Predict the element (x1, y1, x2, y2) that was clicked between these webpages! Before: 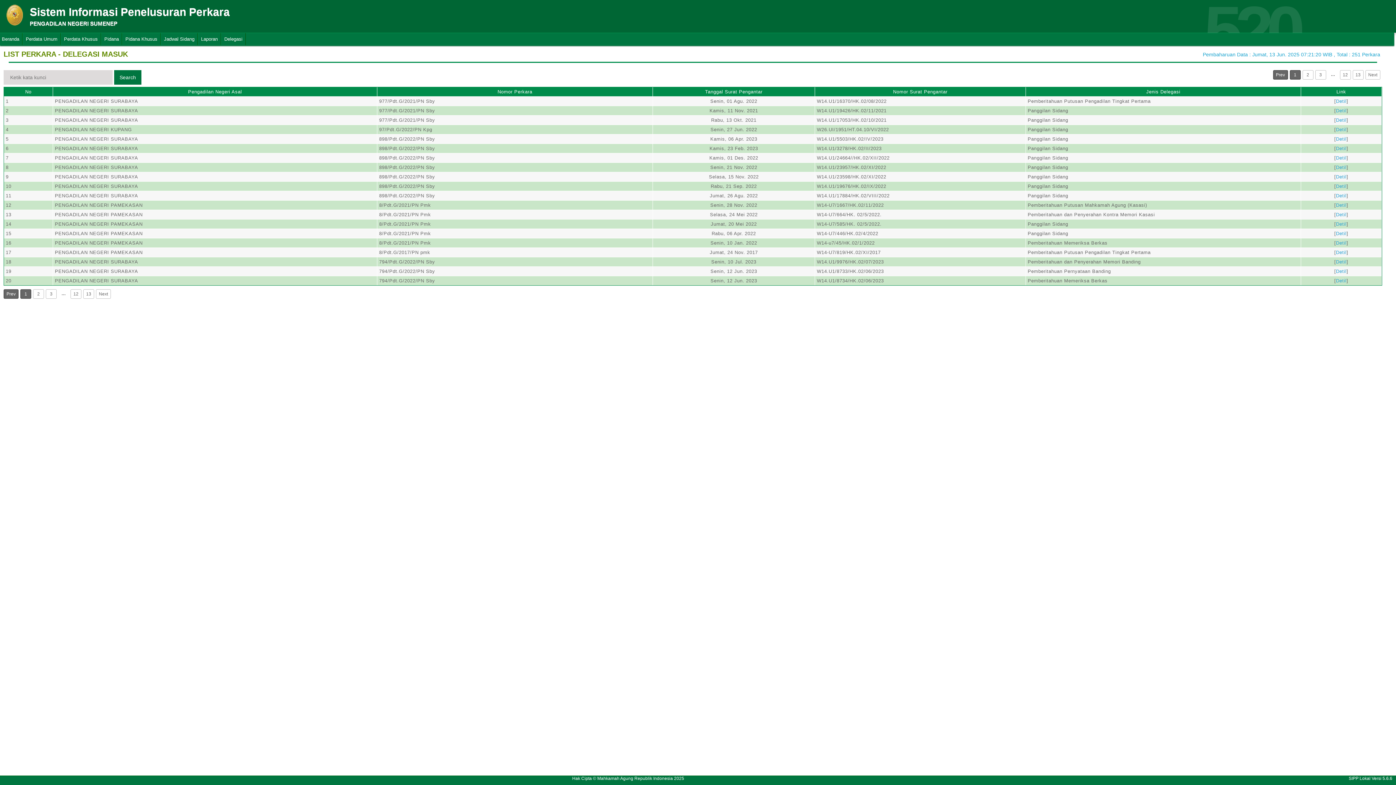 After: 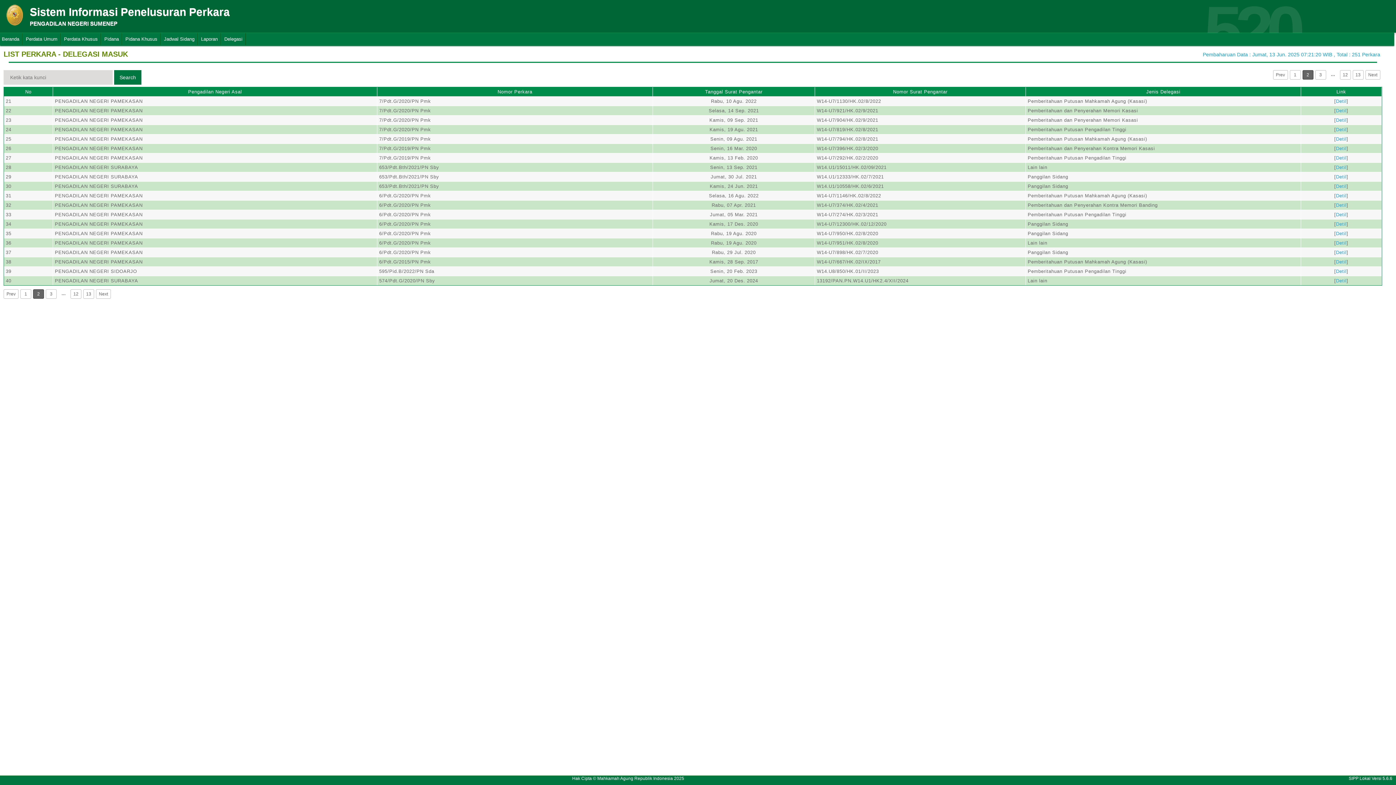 Action: bbox: (1302, 70, 1313, 79) label: 2